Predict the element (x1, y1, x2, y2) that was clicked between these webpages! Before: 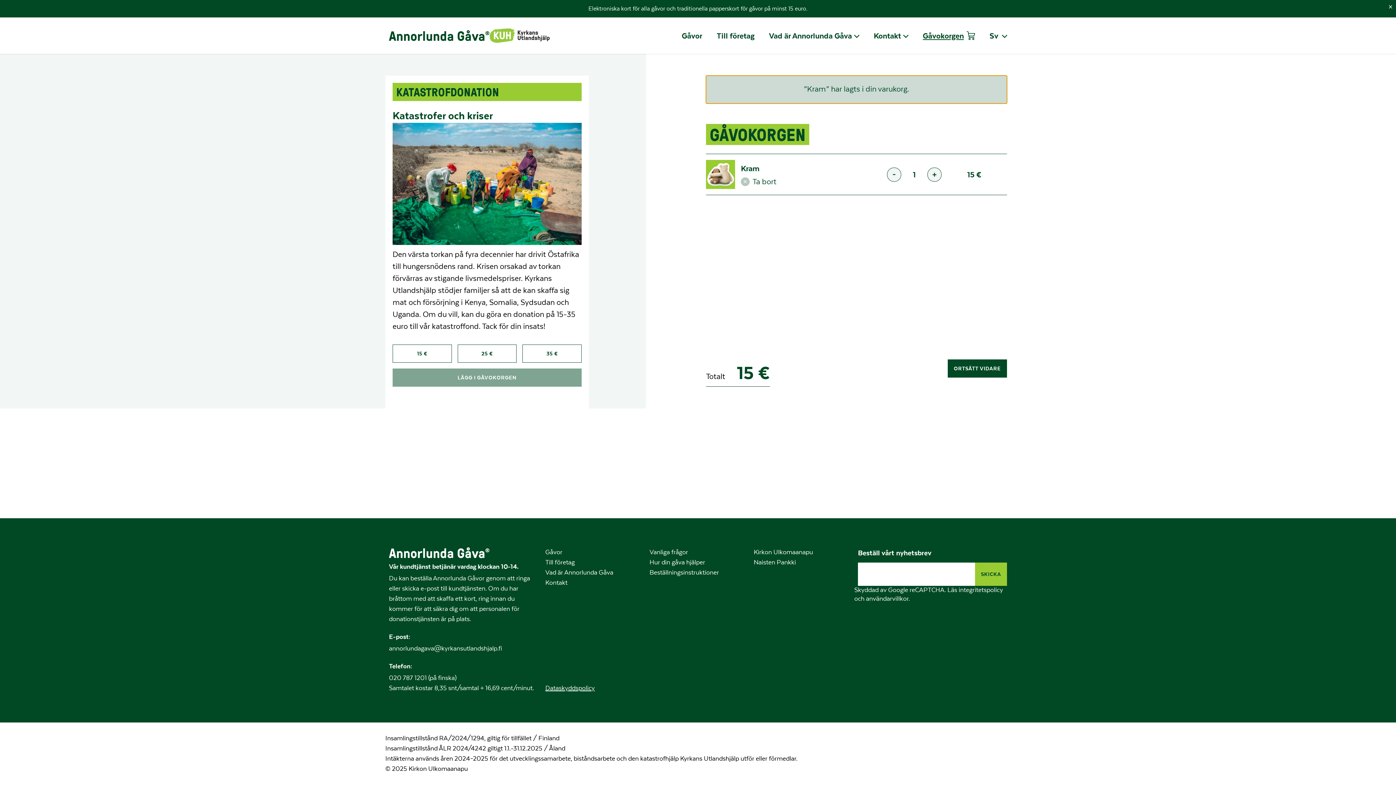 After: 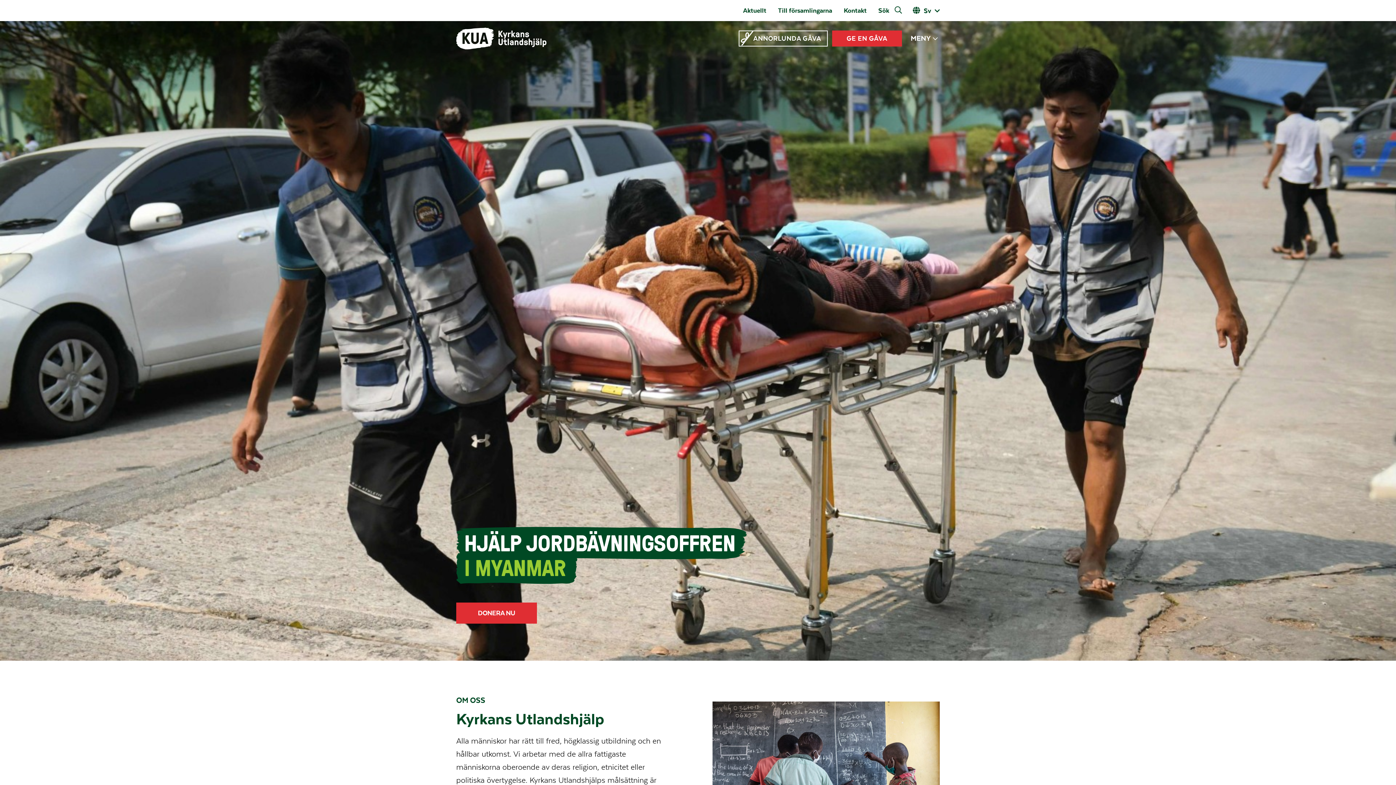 Action: label: kyrkans utlandshjälp bbox: (489, 28, 549, 42)